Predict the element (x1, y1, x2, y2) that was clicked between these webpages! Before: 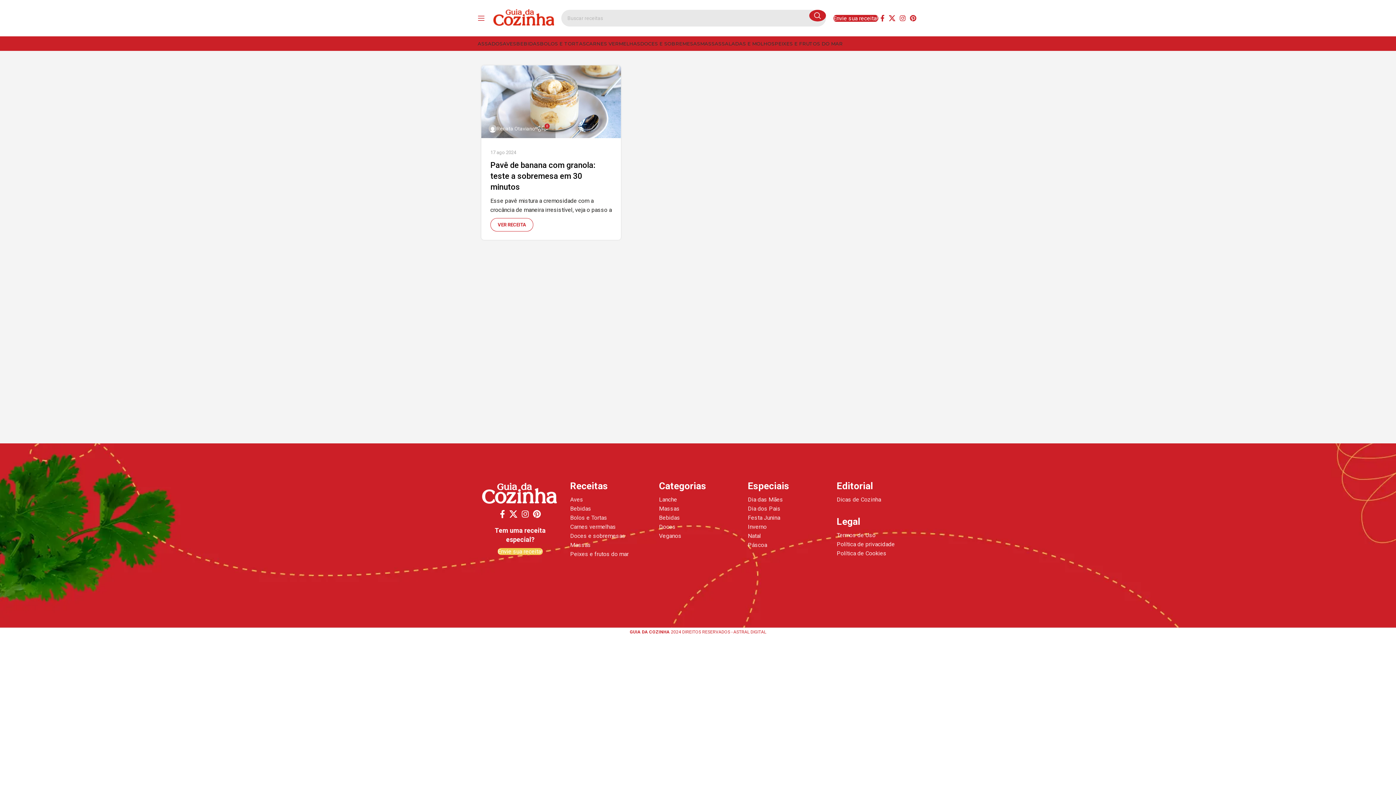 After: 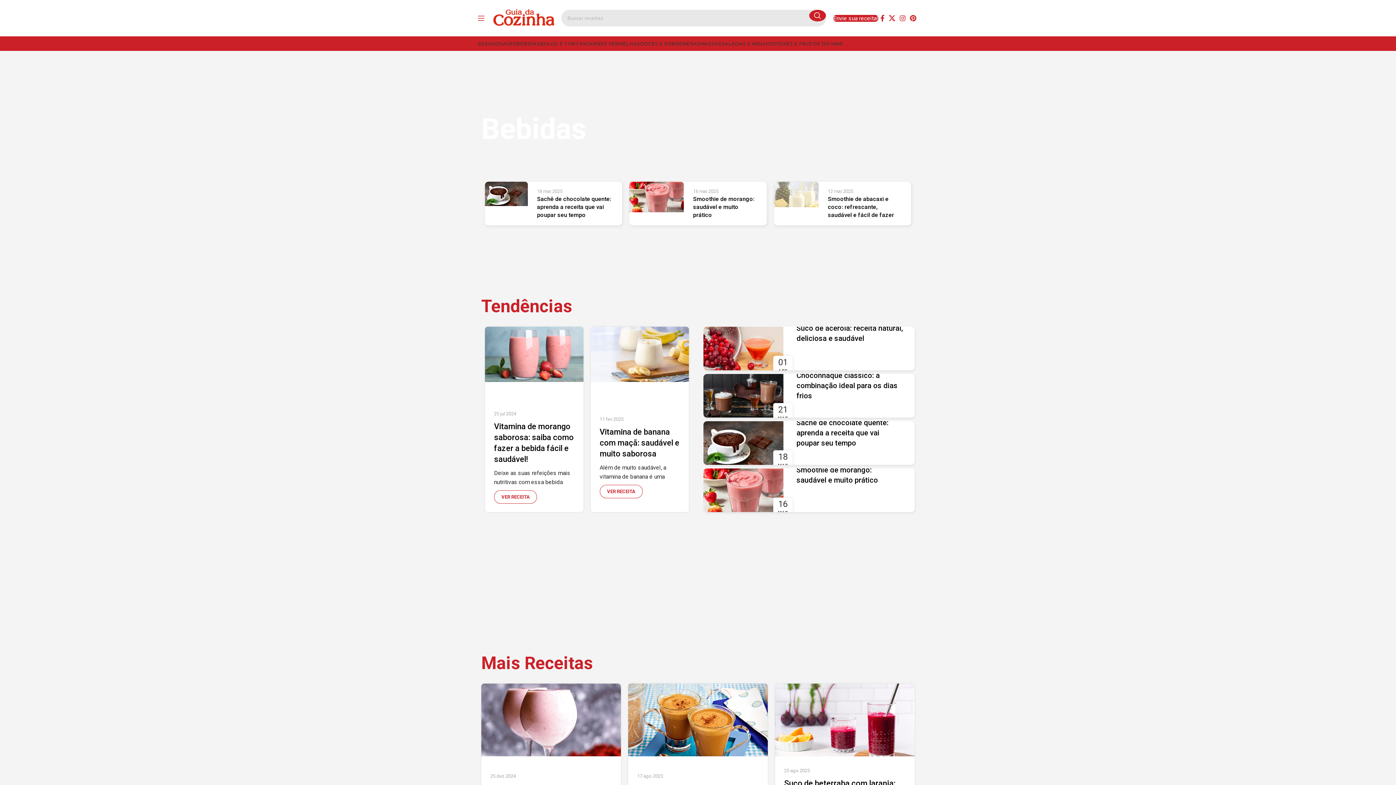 Action: label: BEBIDAS bbox: (516, 36, 540, 50)